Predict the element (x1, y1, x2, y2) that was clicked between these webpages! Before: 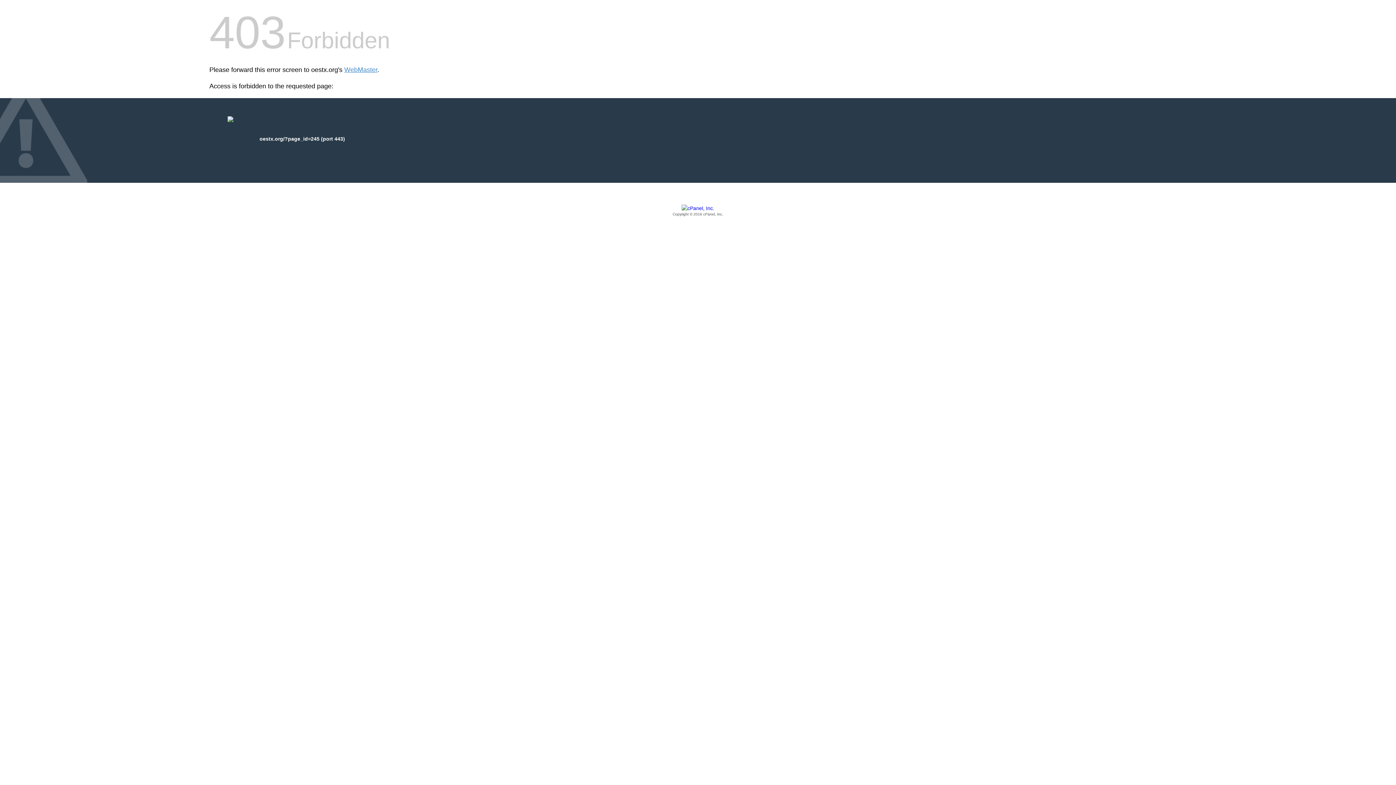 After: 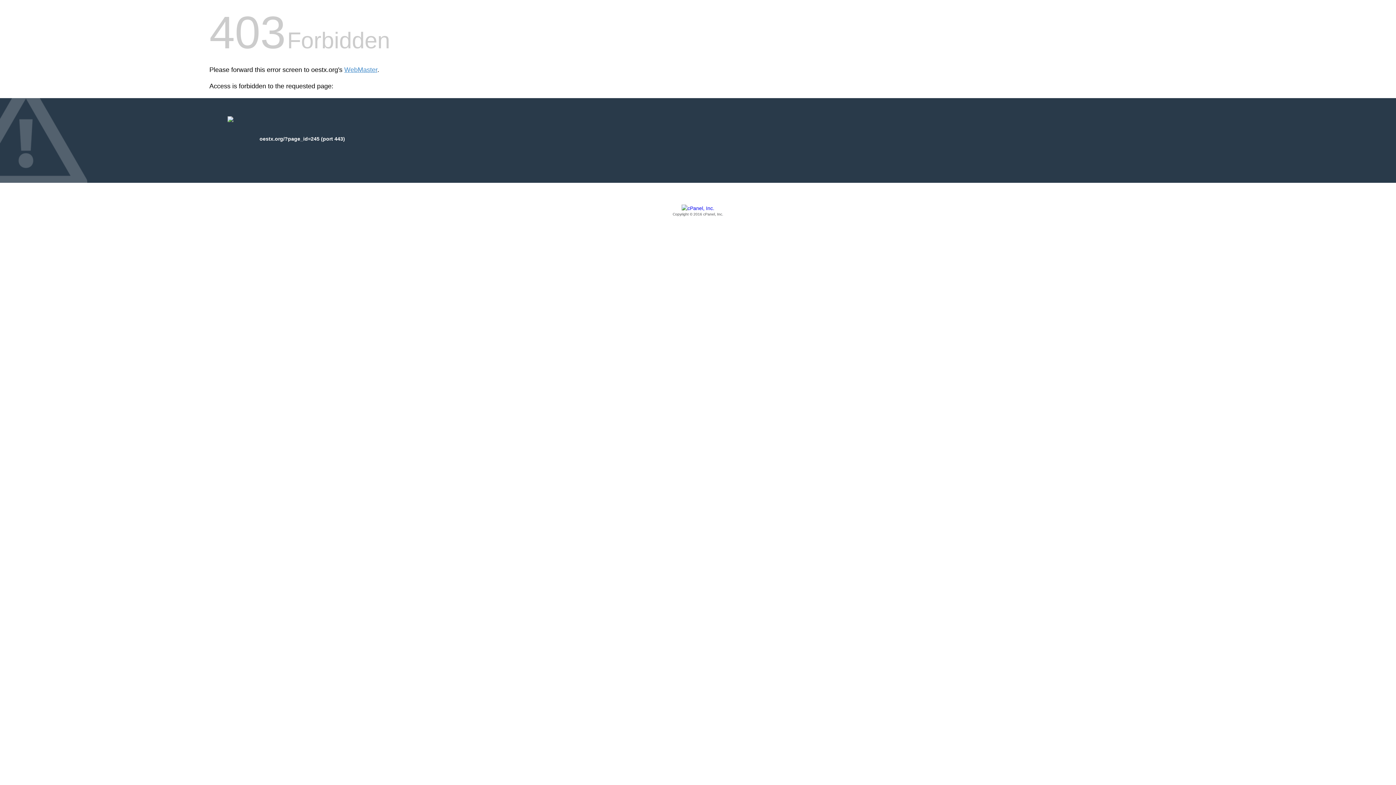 Action: bbox: (209, 205, 1186, 217) label: Copyright © 2016 cPanel, Inc.